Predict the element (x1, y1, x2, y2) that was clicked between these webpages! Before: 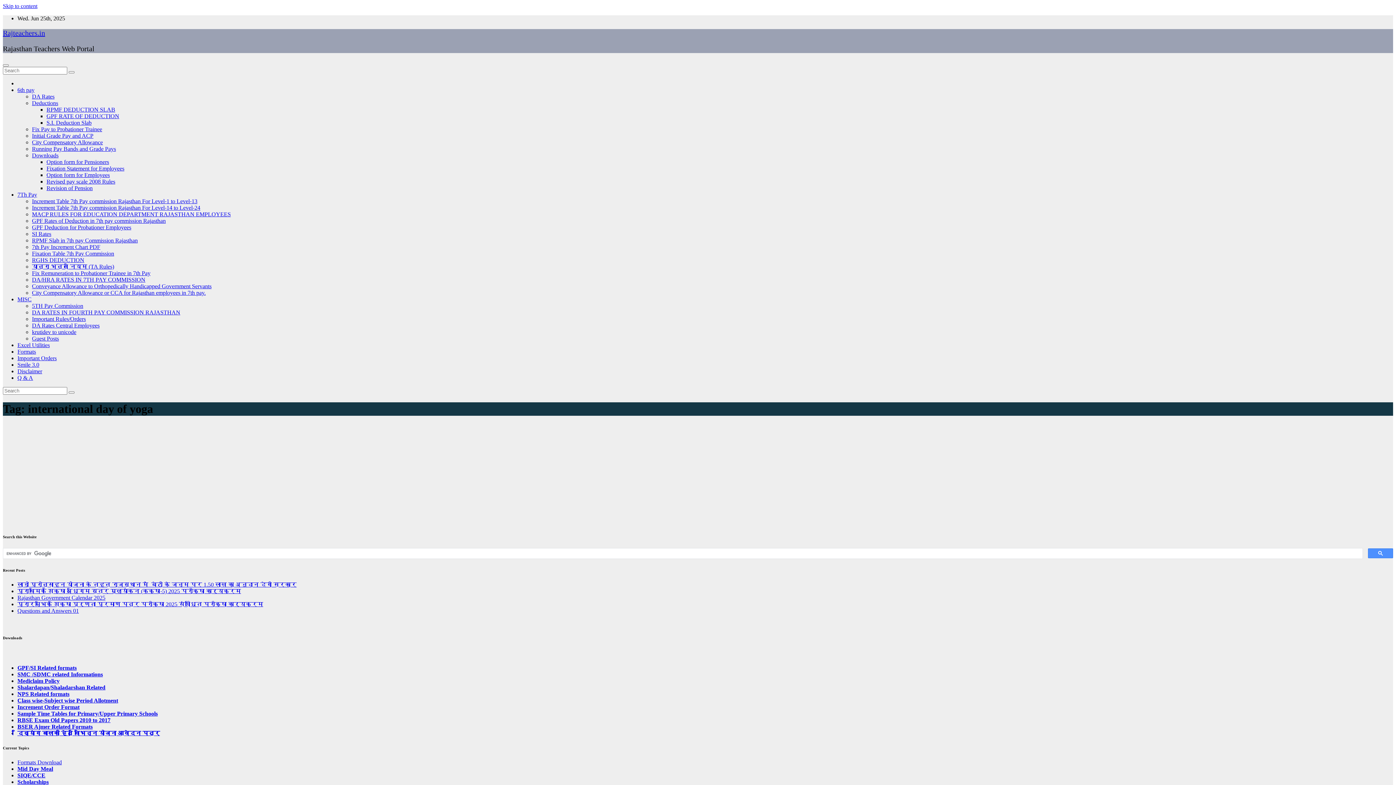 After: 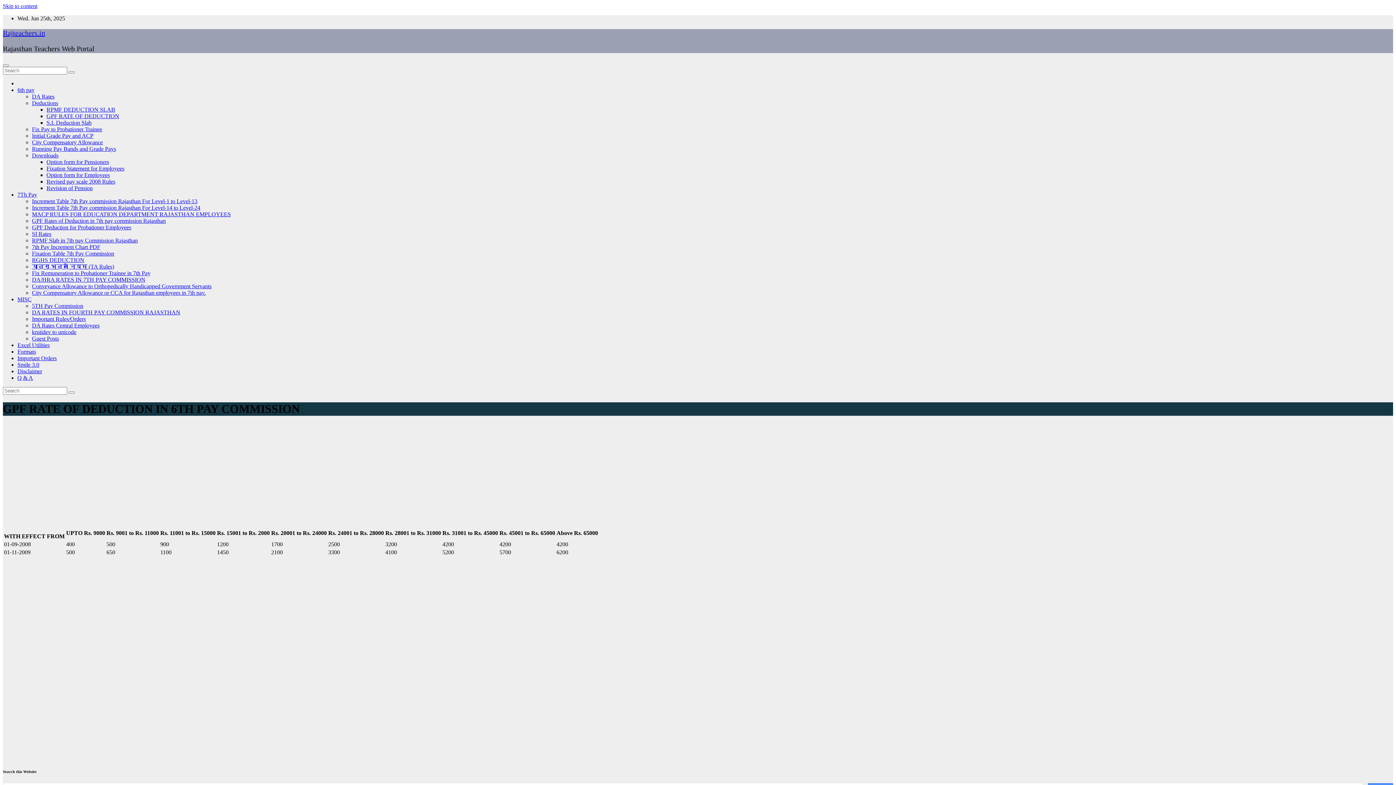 Action: label: GPF RATE OF DEDUCTION bbox: (46, 113, 119, 119)